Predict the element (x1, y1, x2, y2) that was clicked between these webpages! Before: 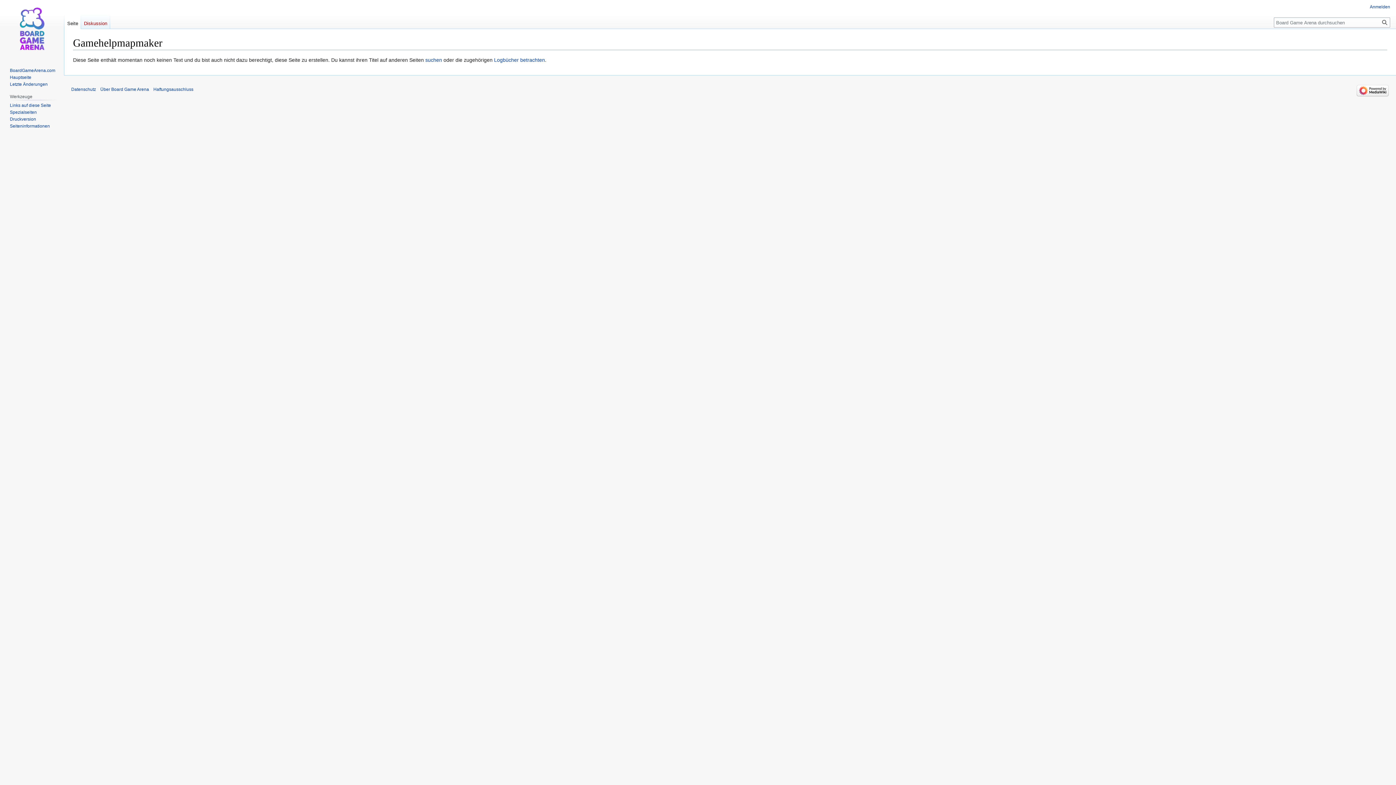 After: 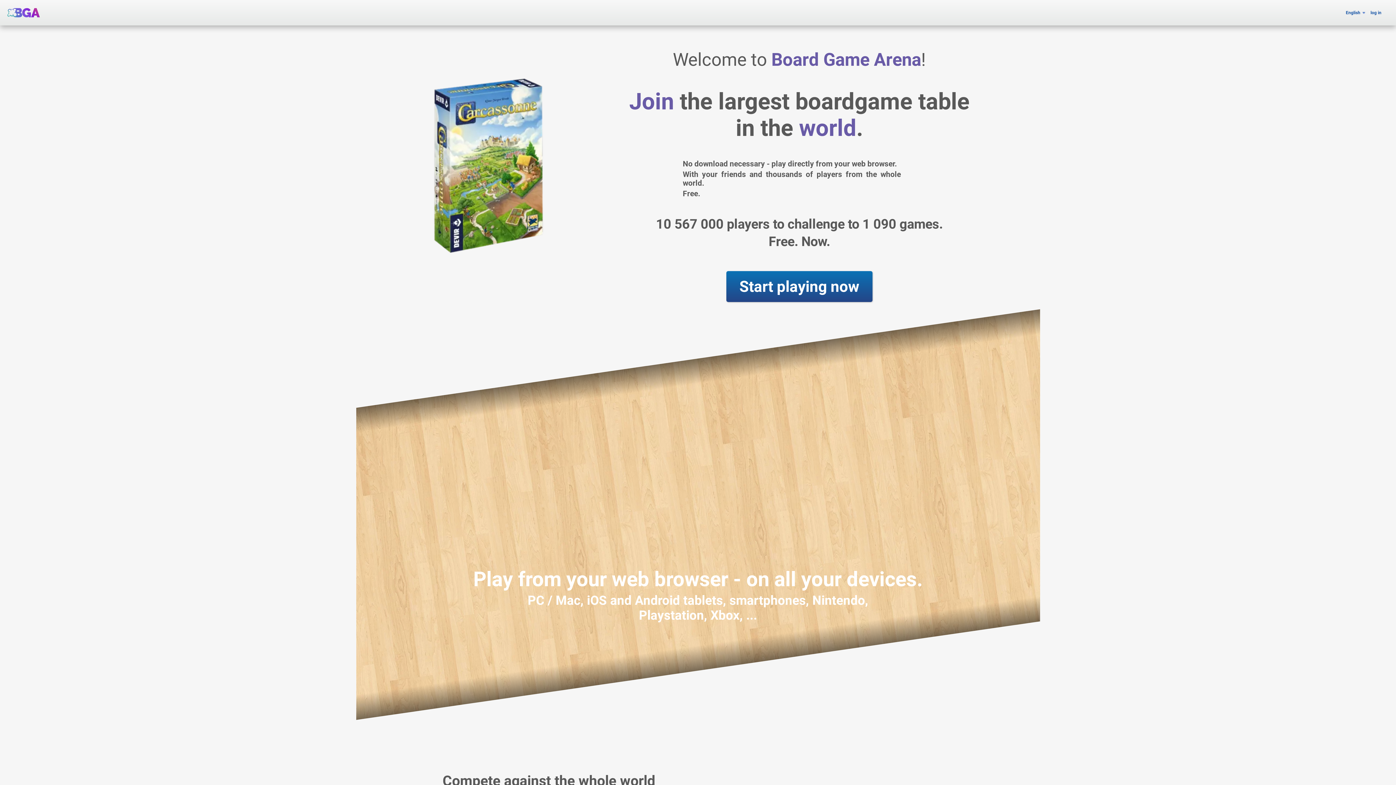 Action: bbox: (9, 67, 55, 73) label: BoardGameArena.com